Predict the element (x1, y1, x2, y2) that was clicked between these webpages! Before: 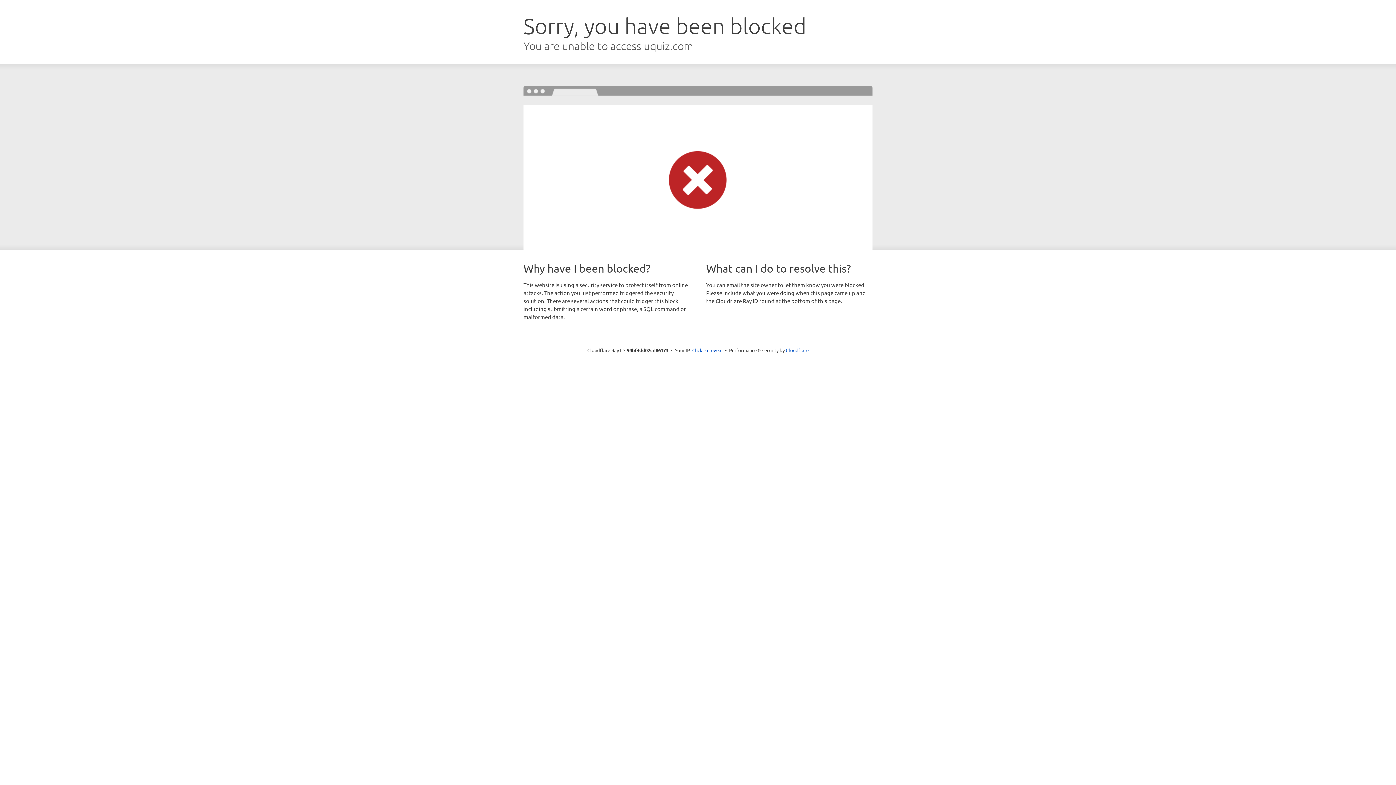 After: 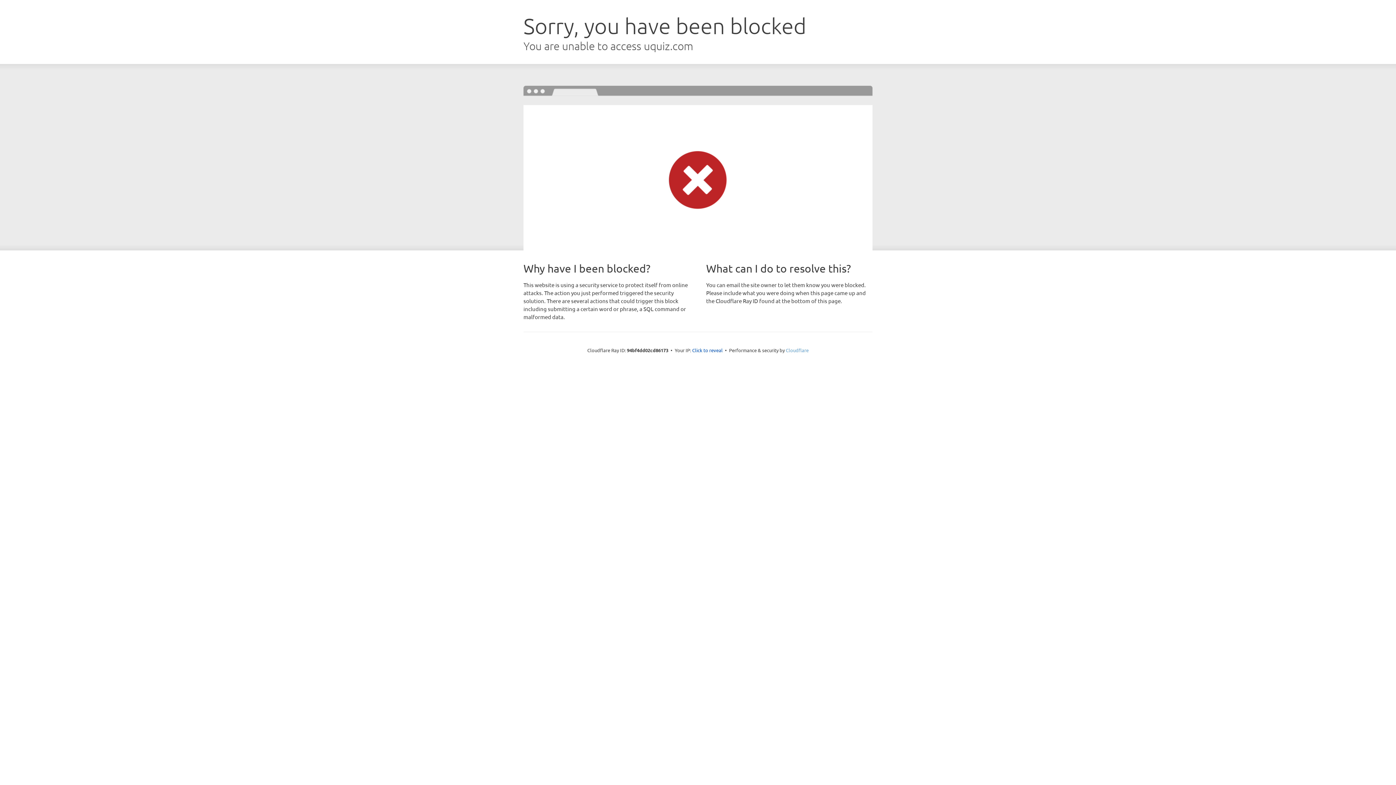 Action: label: Cloudflare bbox: (786, 347, 808, 353)